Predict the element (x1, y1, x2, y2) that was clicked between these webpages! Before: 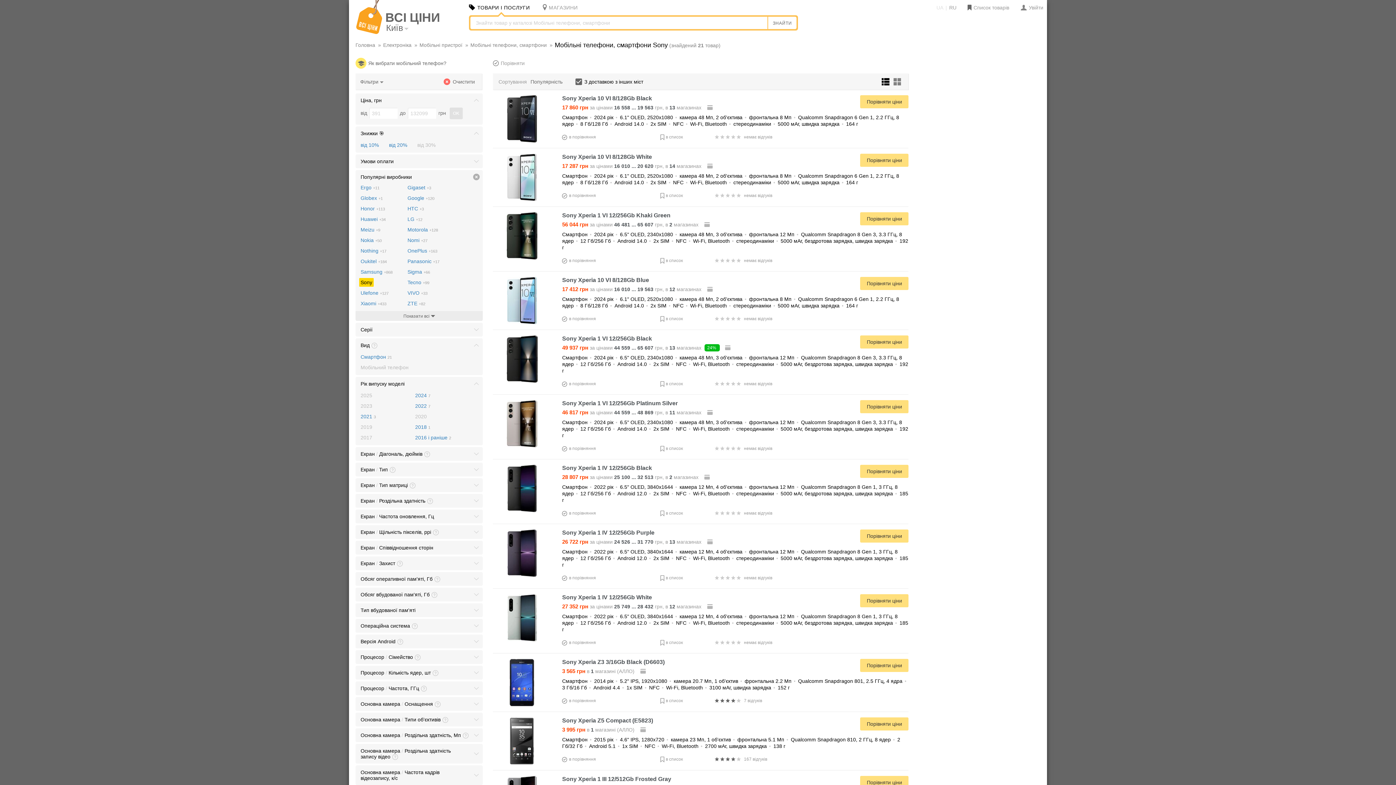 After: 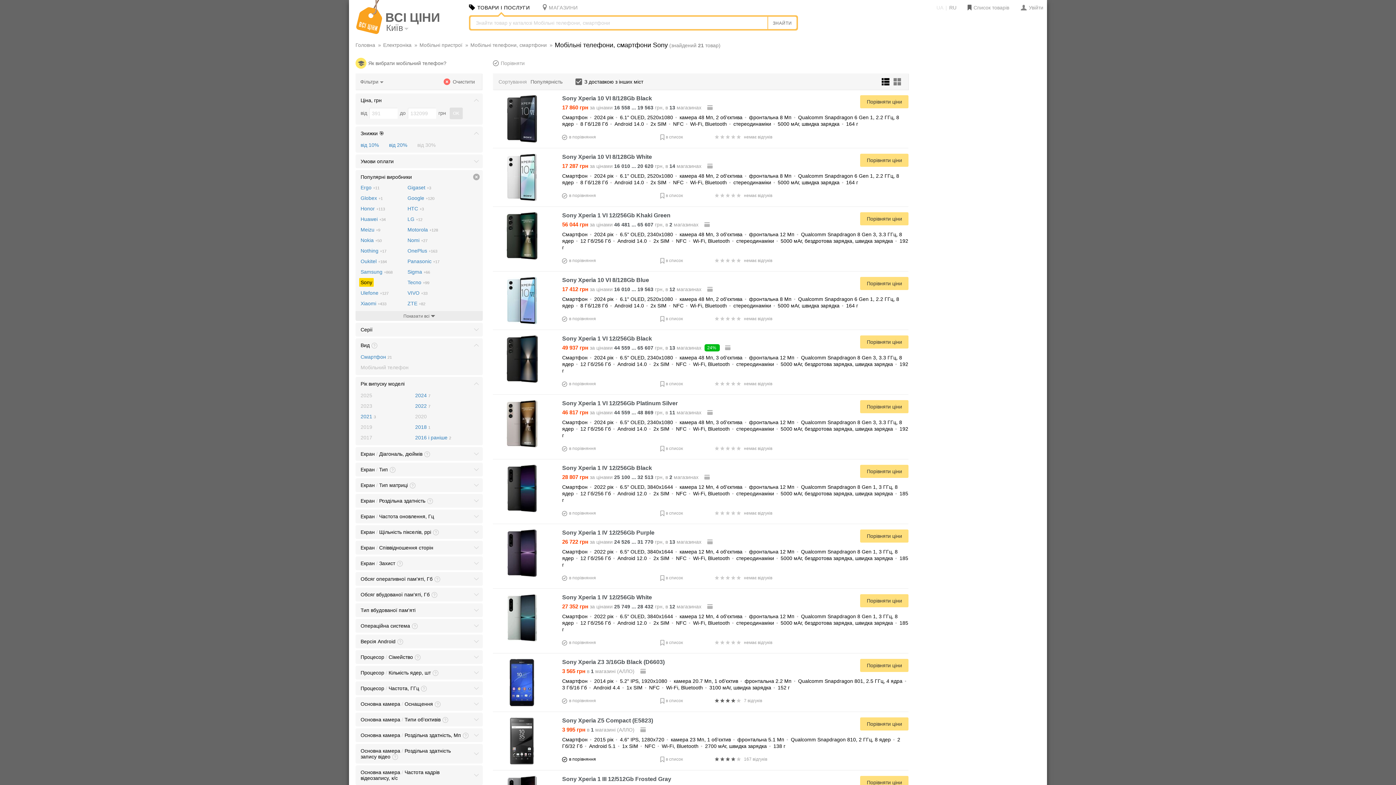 Action: bbox: (562, 753, 596, 765) label: в порівняння